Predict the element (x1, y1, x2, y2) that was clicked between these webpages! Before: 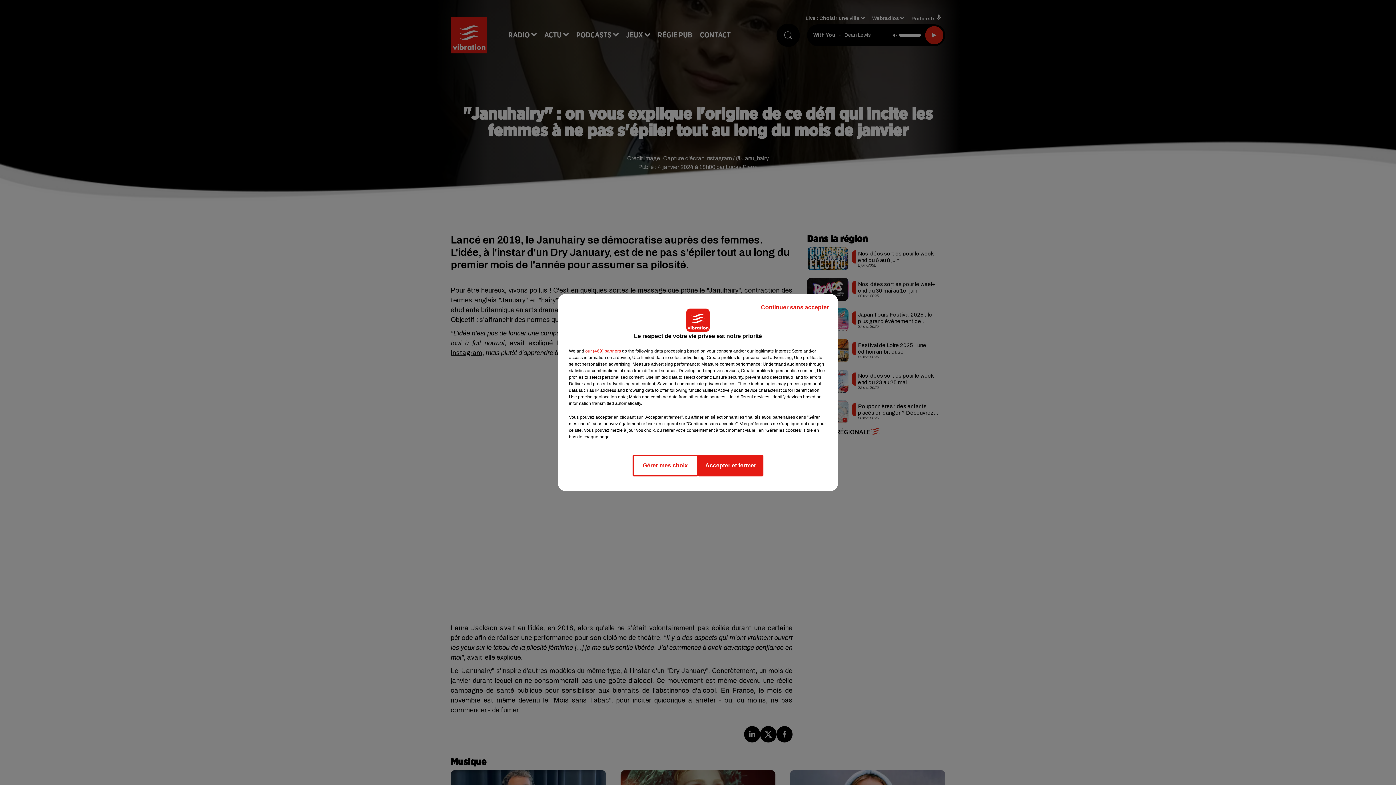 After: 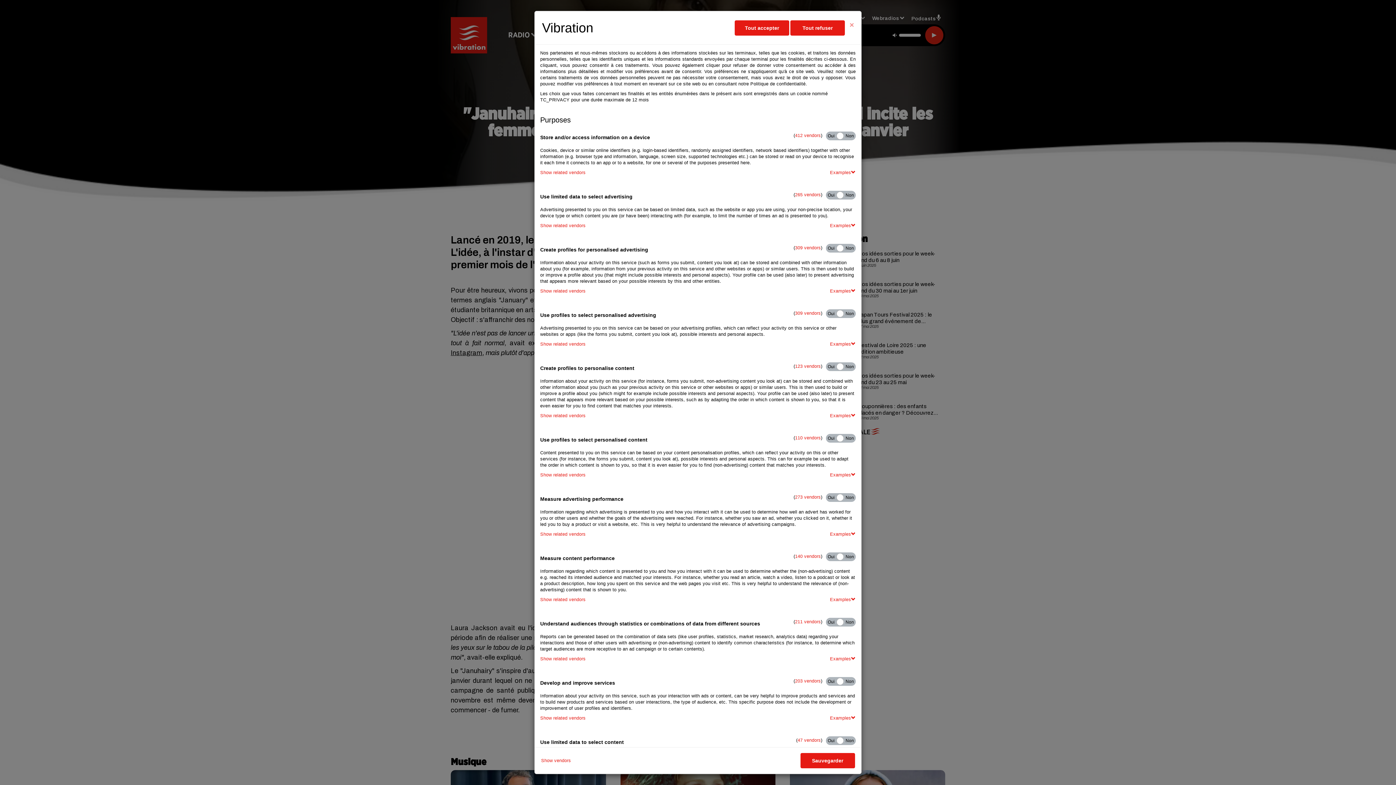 Action: label: Gérer mes choix bbox: (632, 454, 698, 476)